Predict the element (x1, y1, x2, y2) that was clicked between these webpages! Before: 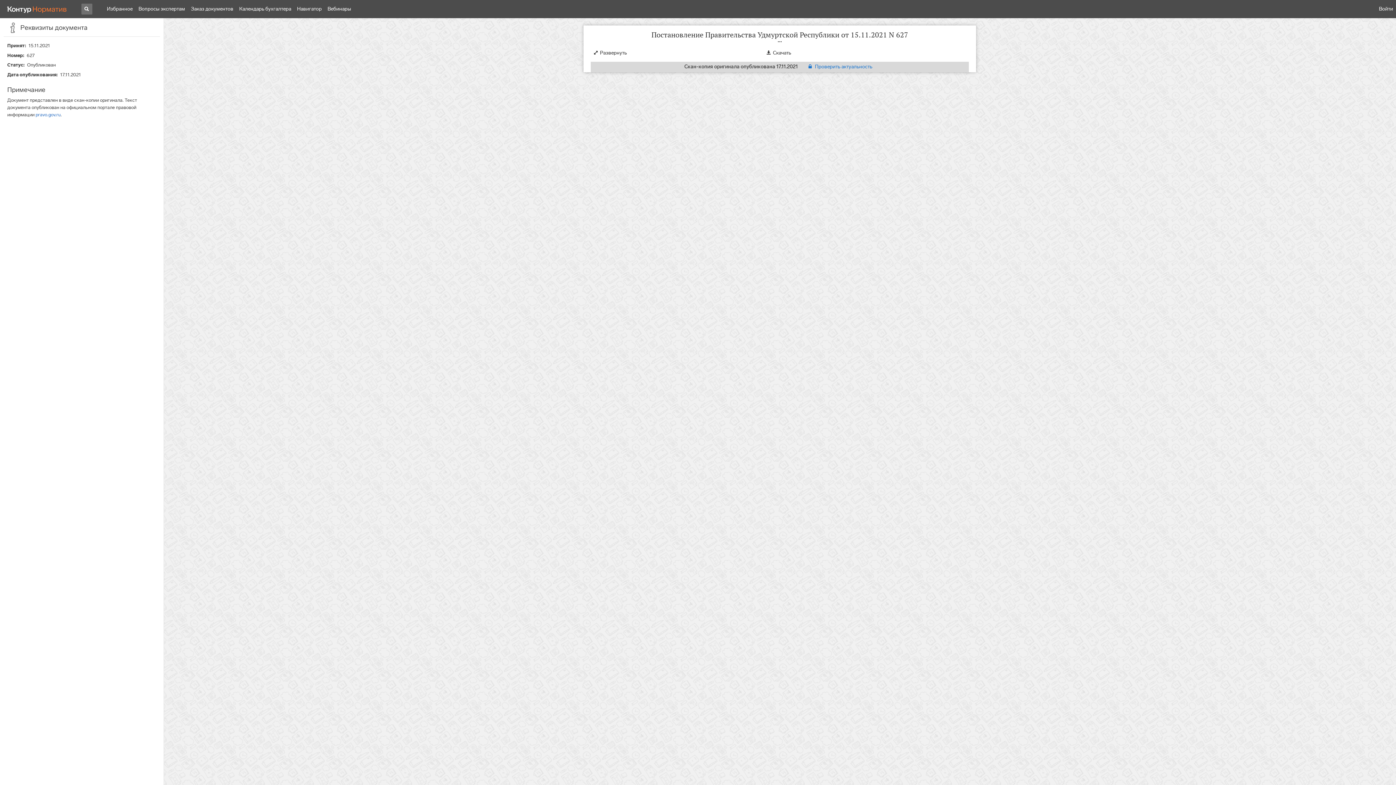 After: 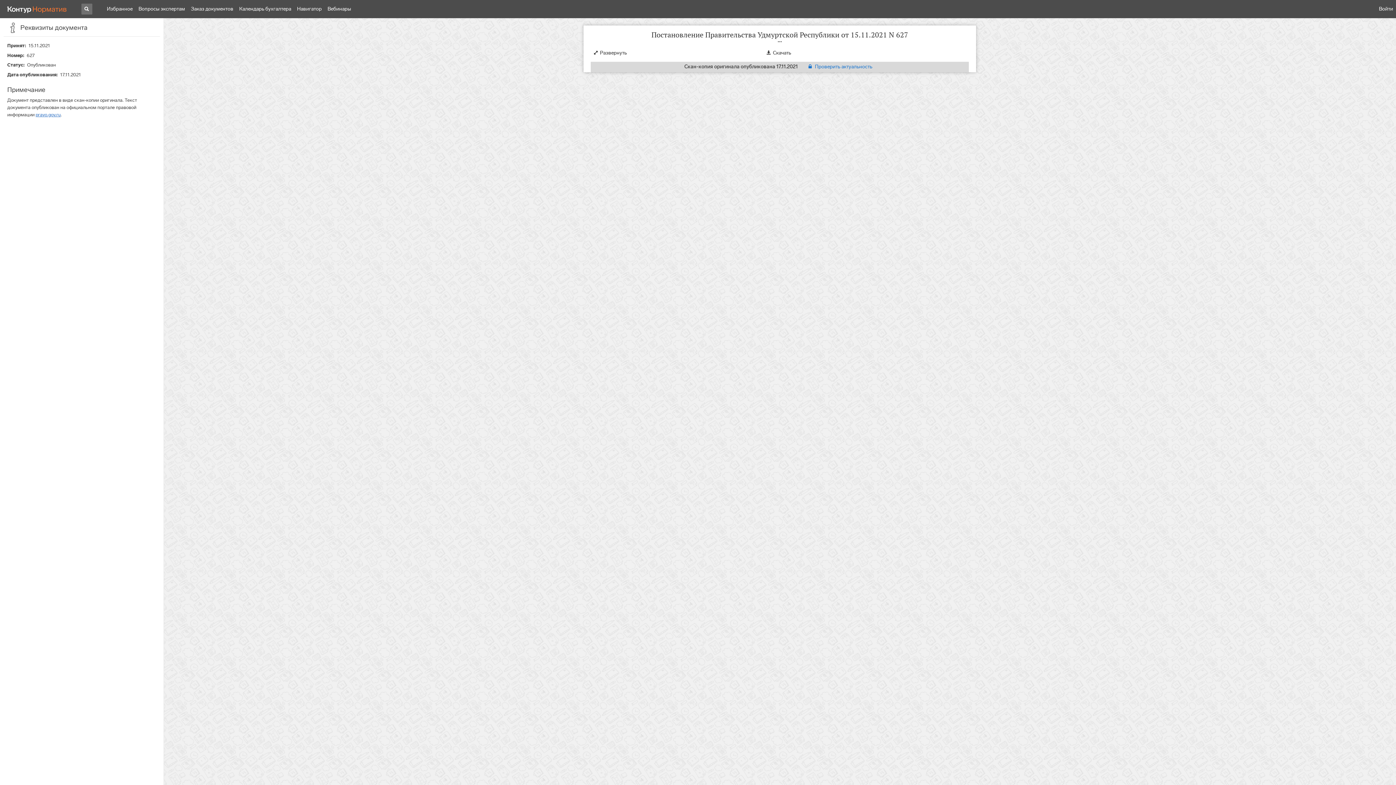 Action: bbox: (35, 111, 60, 117) label: pravo.gov.ru